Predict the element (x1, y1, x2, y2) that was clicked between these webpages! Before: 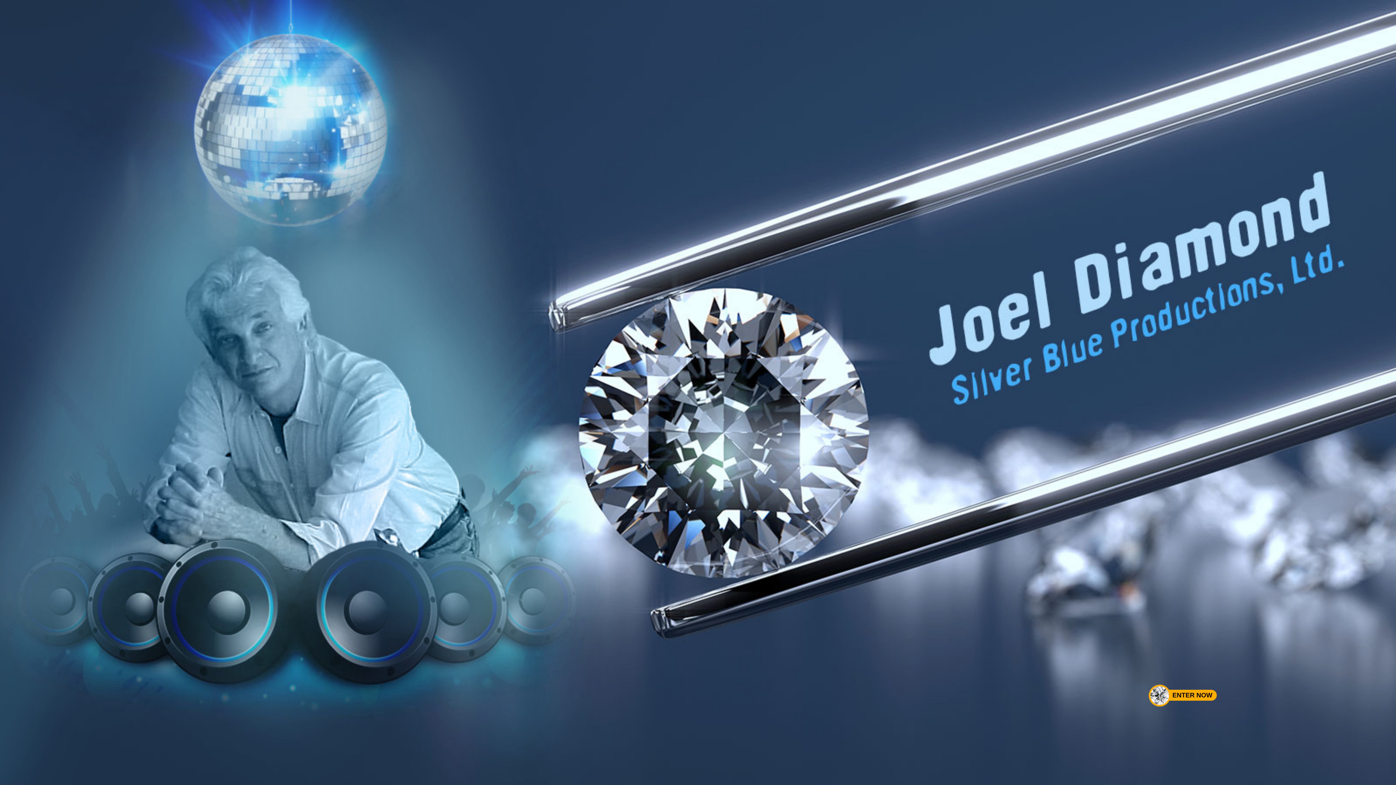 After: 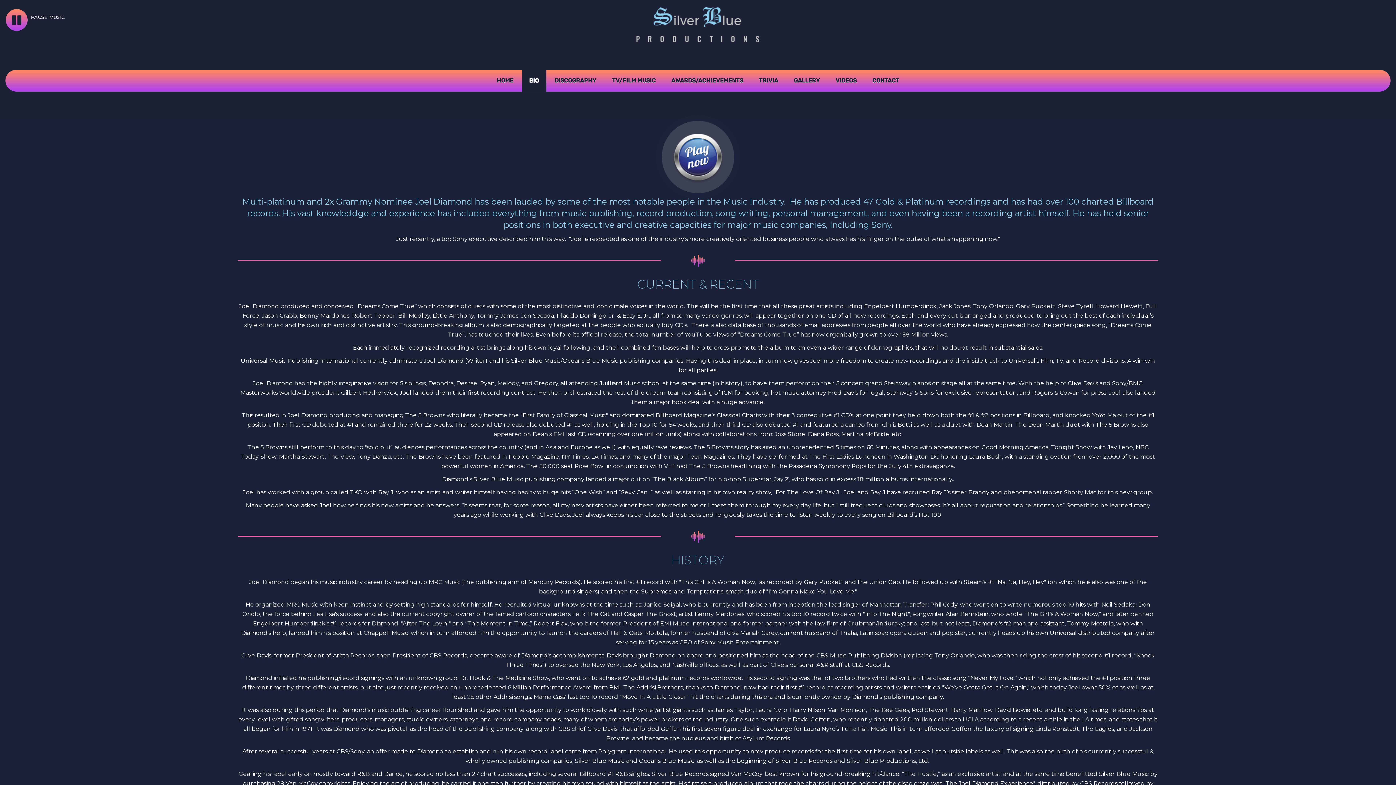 Action: label:  ENTER NOW bbox: (1149, 690, 1217, 701)